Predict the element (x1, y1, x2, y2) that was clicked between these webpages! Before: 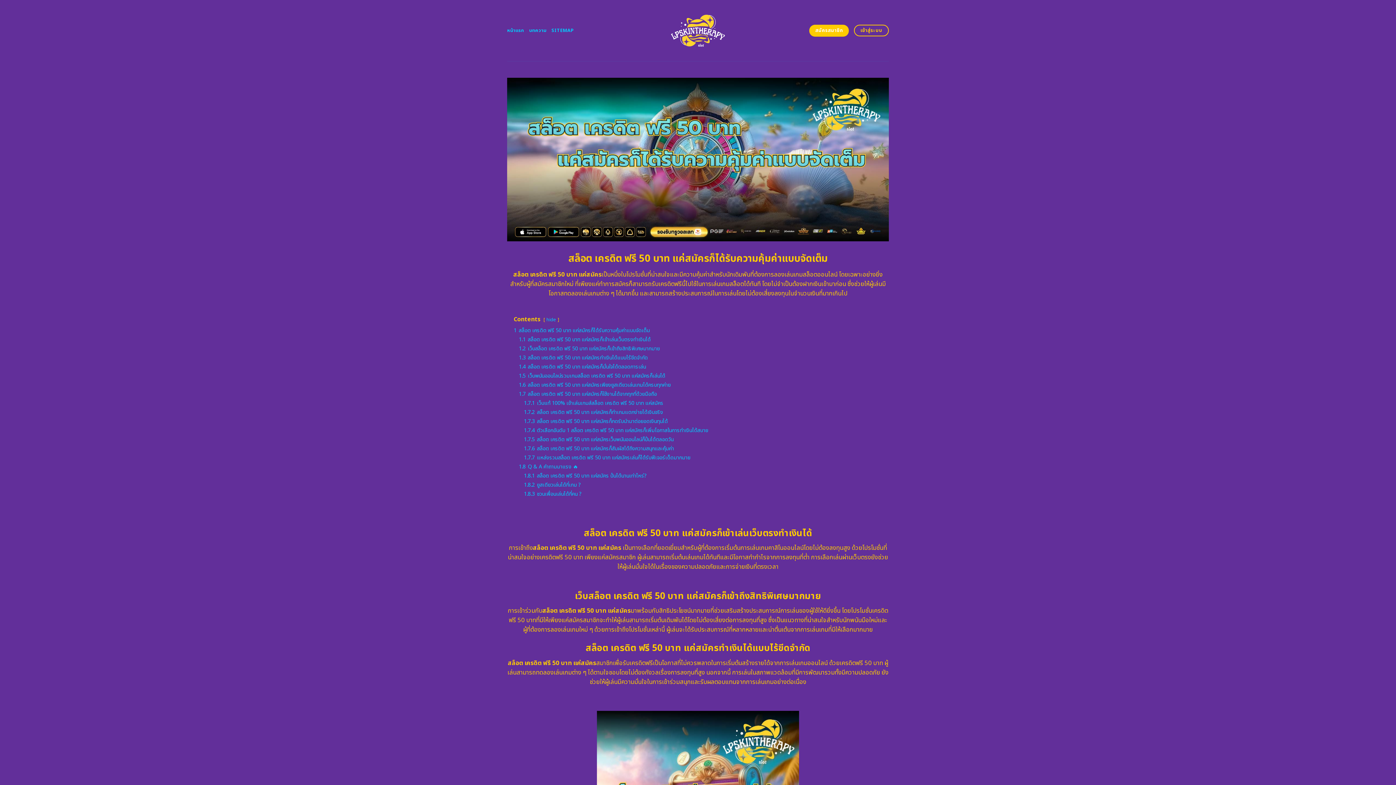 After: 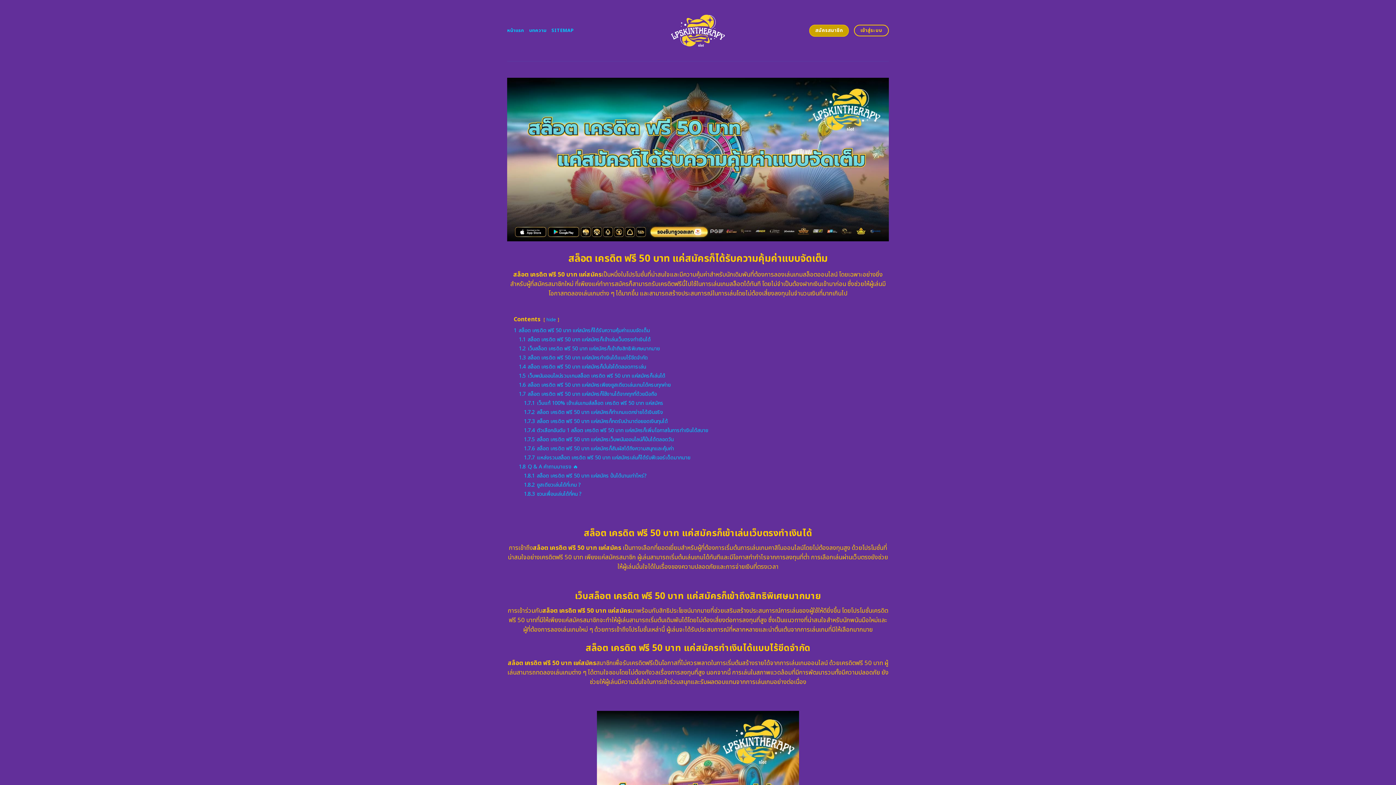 Action: label: สมัครสมาชิก bbox: (809, 24, 849, 36)